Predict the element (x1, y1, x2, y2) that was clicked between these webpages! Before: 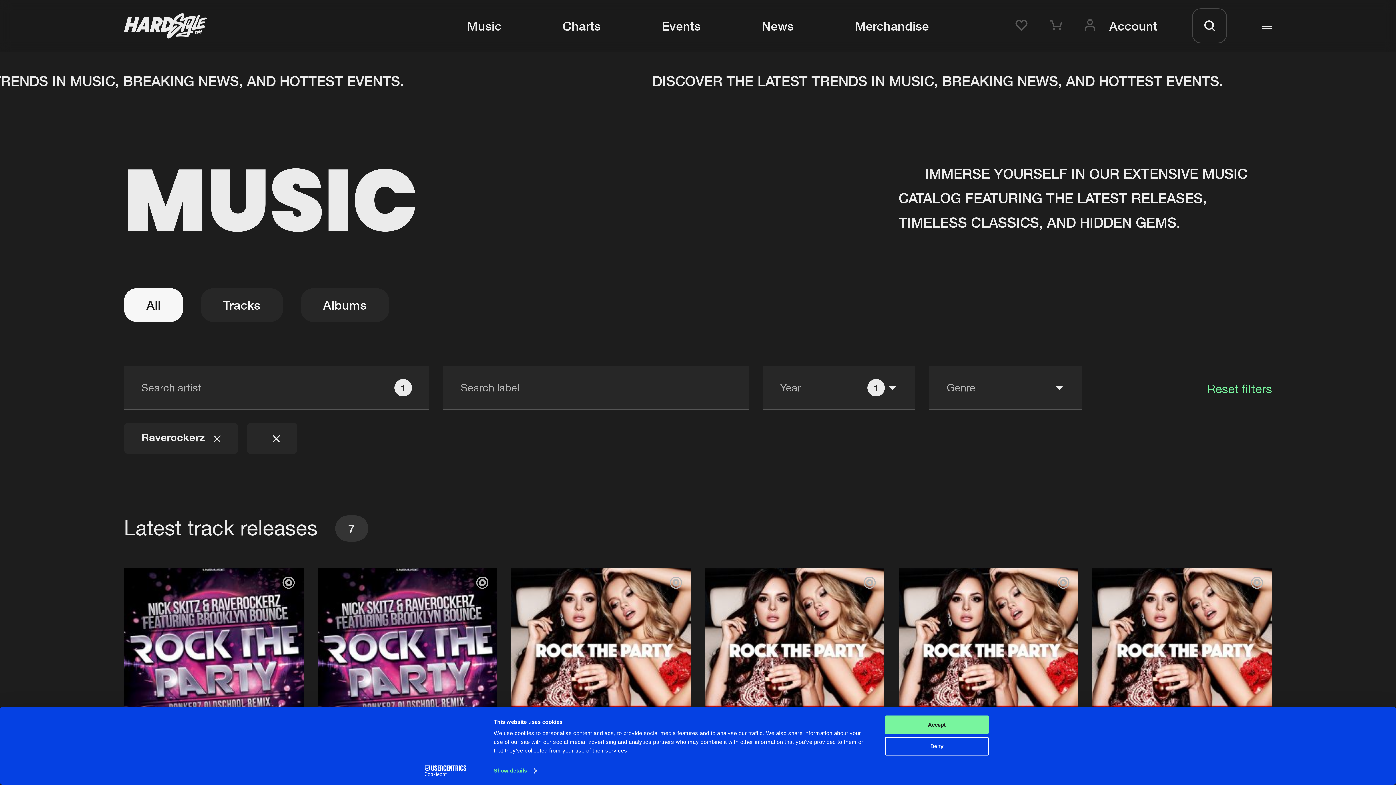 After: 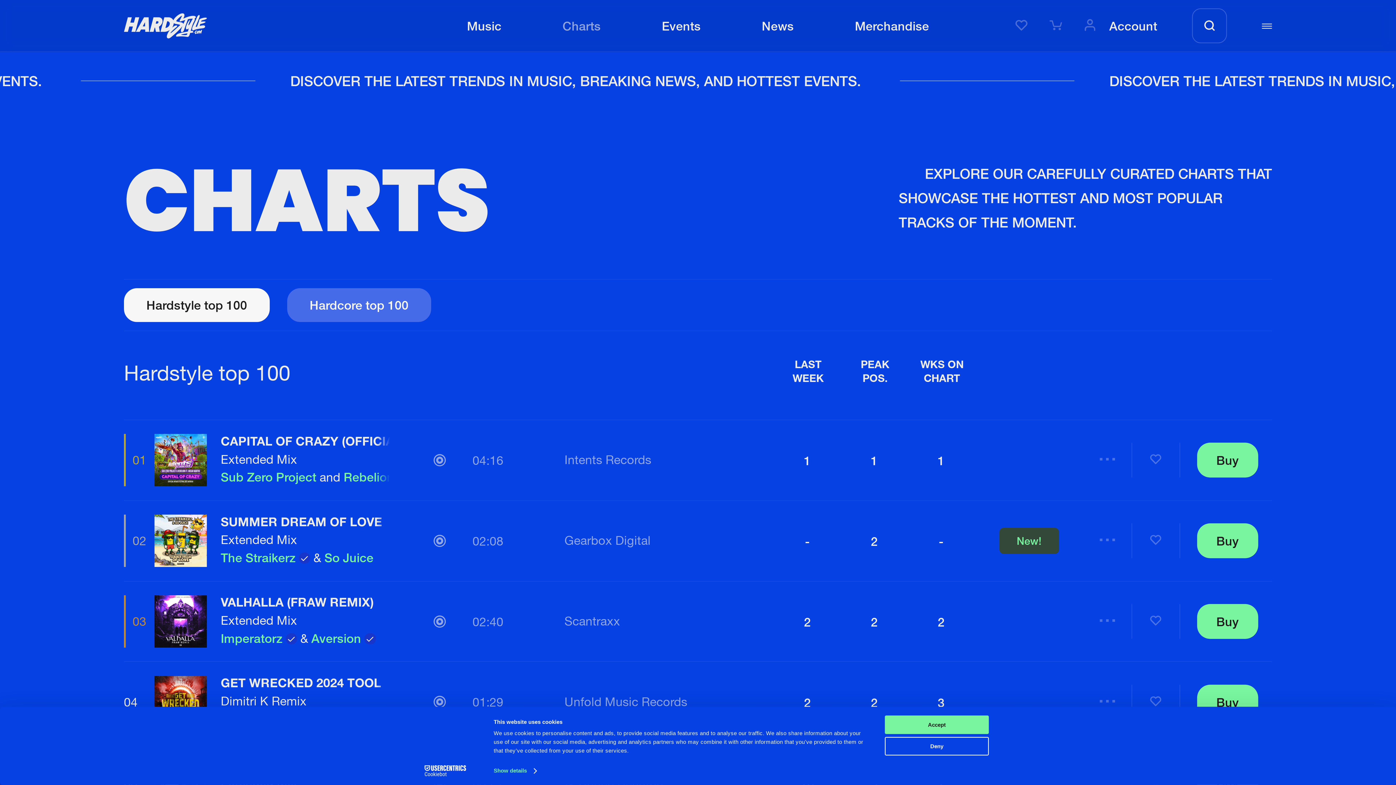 Action: bbox: (562, 18, 600, 32) label: Charts